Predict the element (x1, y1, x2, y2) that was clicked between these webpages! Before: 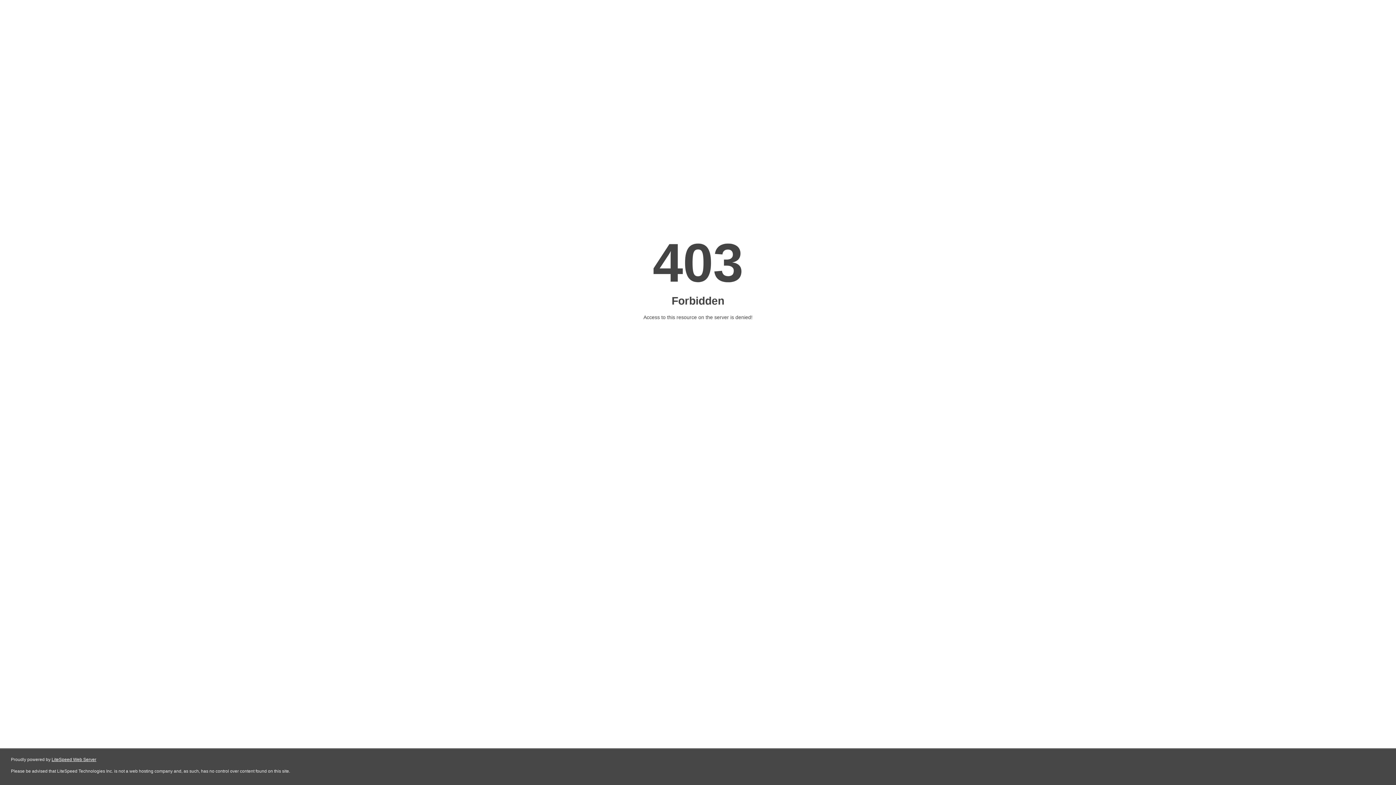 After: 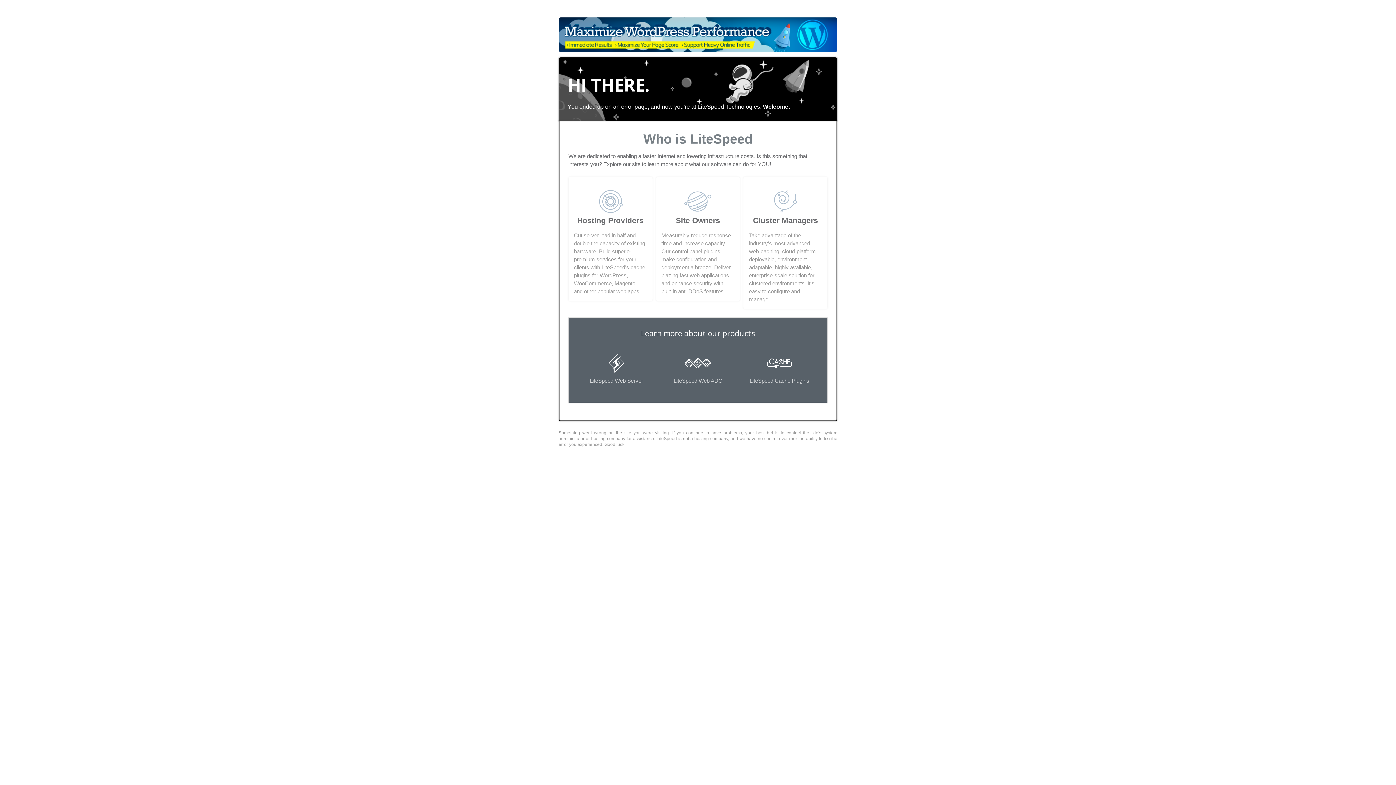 Action: label: LiteSpeed Web Server bbox: (51, 757, 96, 762)